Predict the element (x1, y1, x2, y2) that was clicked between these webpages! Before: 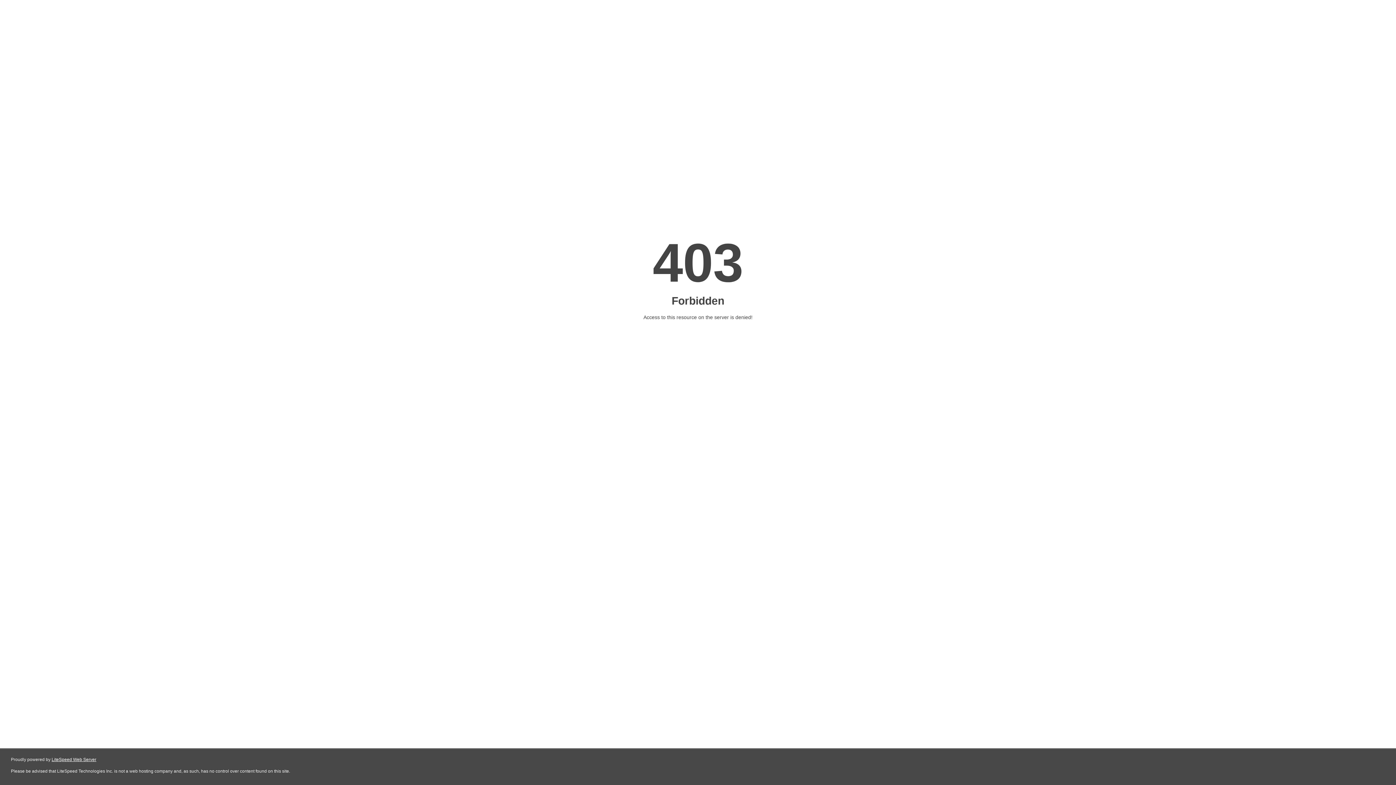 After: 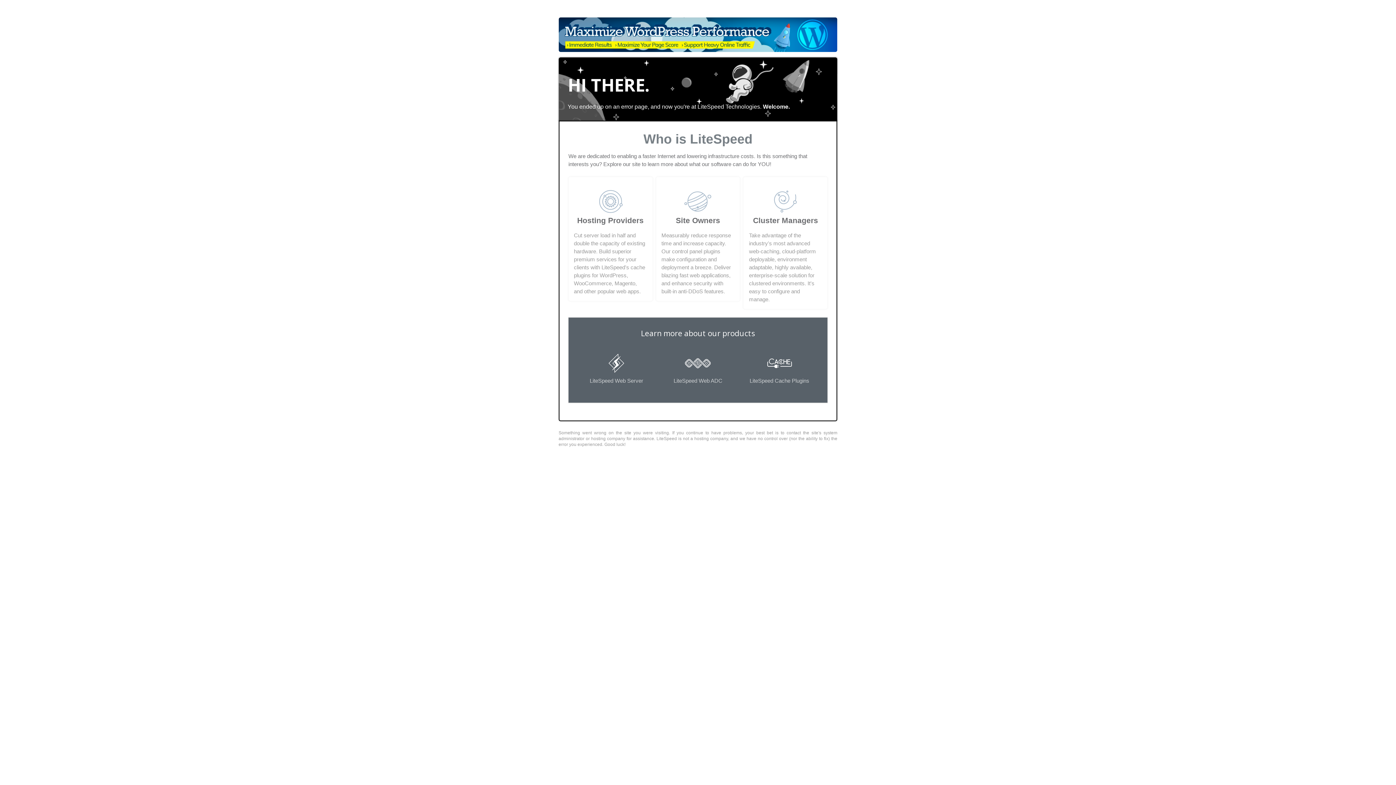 Action: bbox: (51, 757, 96, 762) label: LiteSpeed Web Server